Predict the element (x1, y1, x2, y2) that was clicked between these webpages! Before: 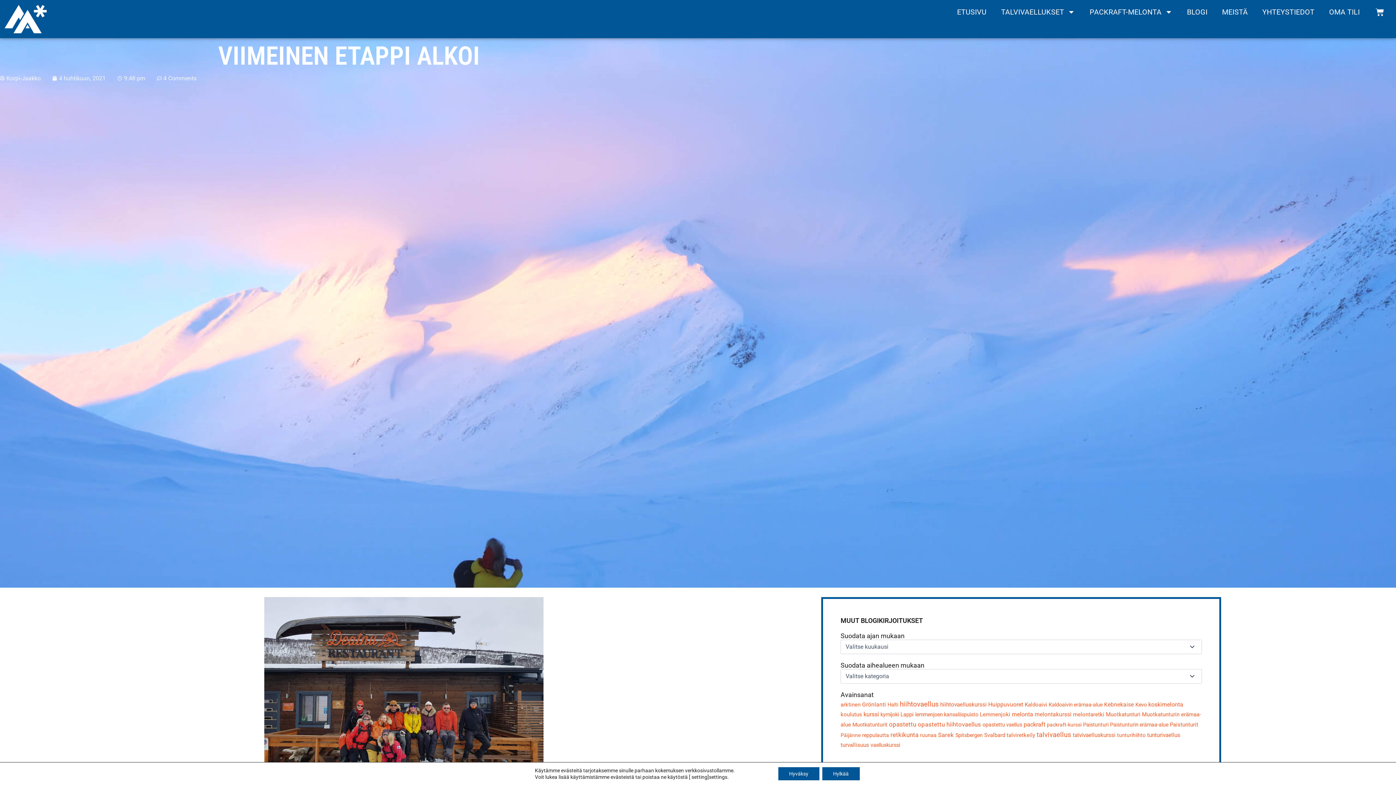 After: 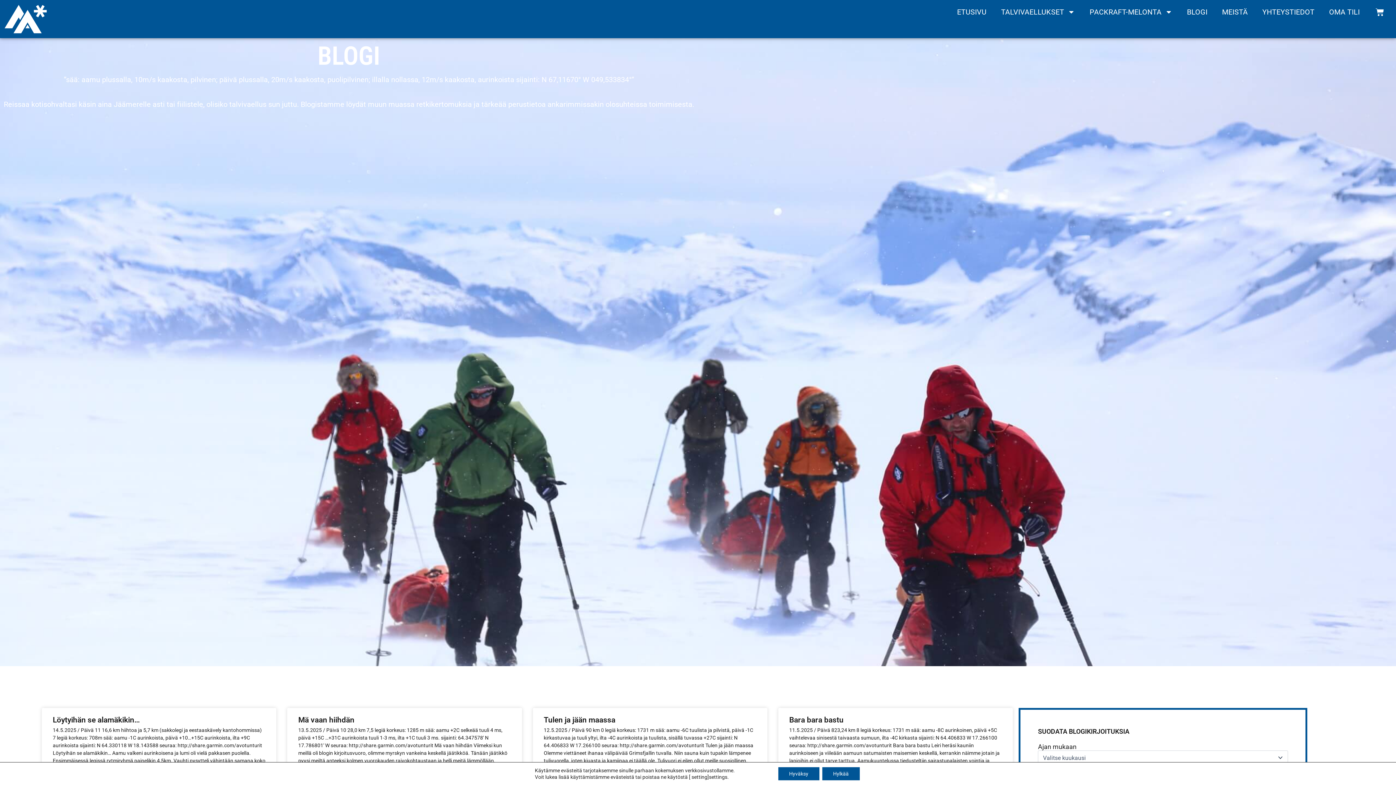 Action: label: Korpi-Jaakko bbox: (0, 73, 40, 83)